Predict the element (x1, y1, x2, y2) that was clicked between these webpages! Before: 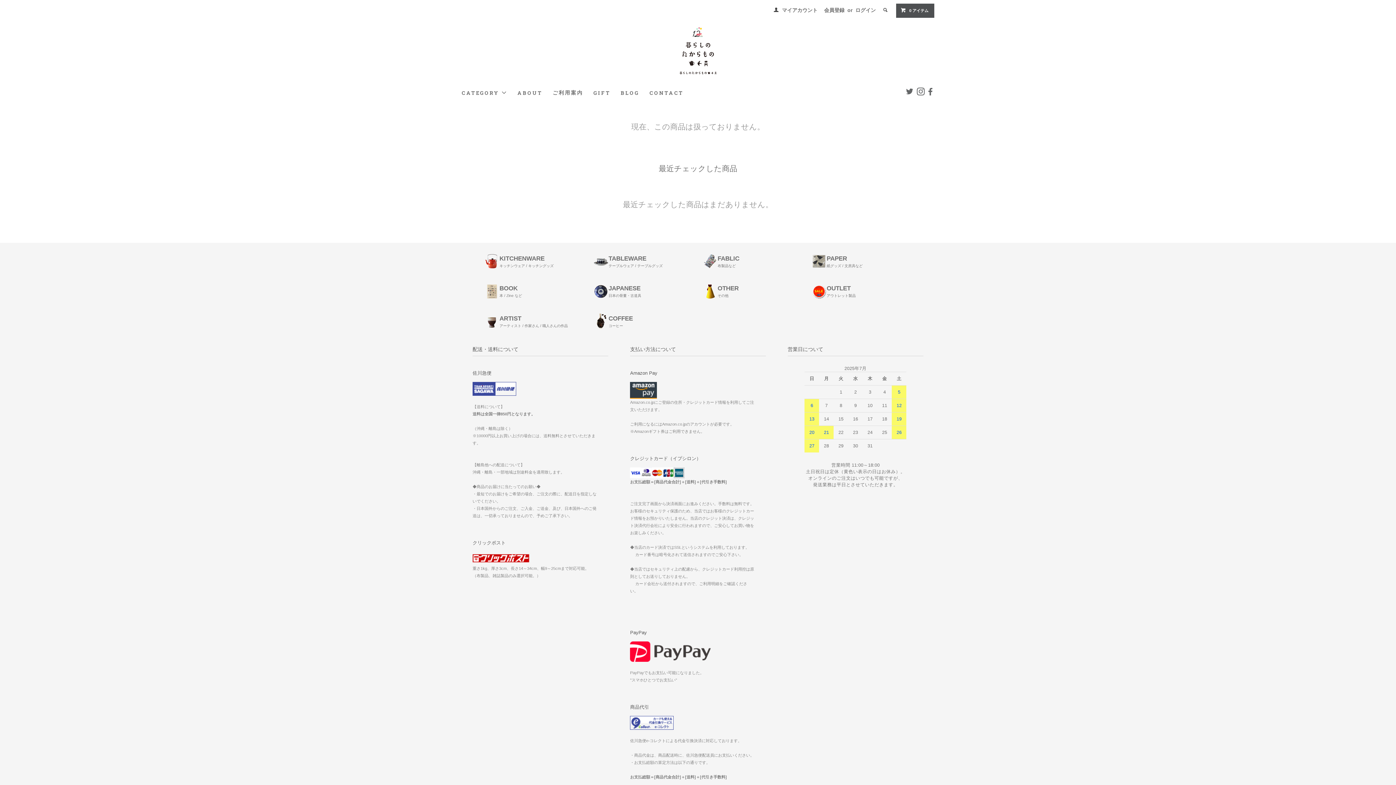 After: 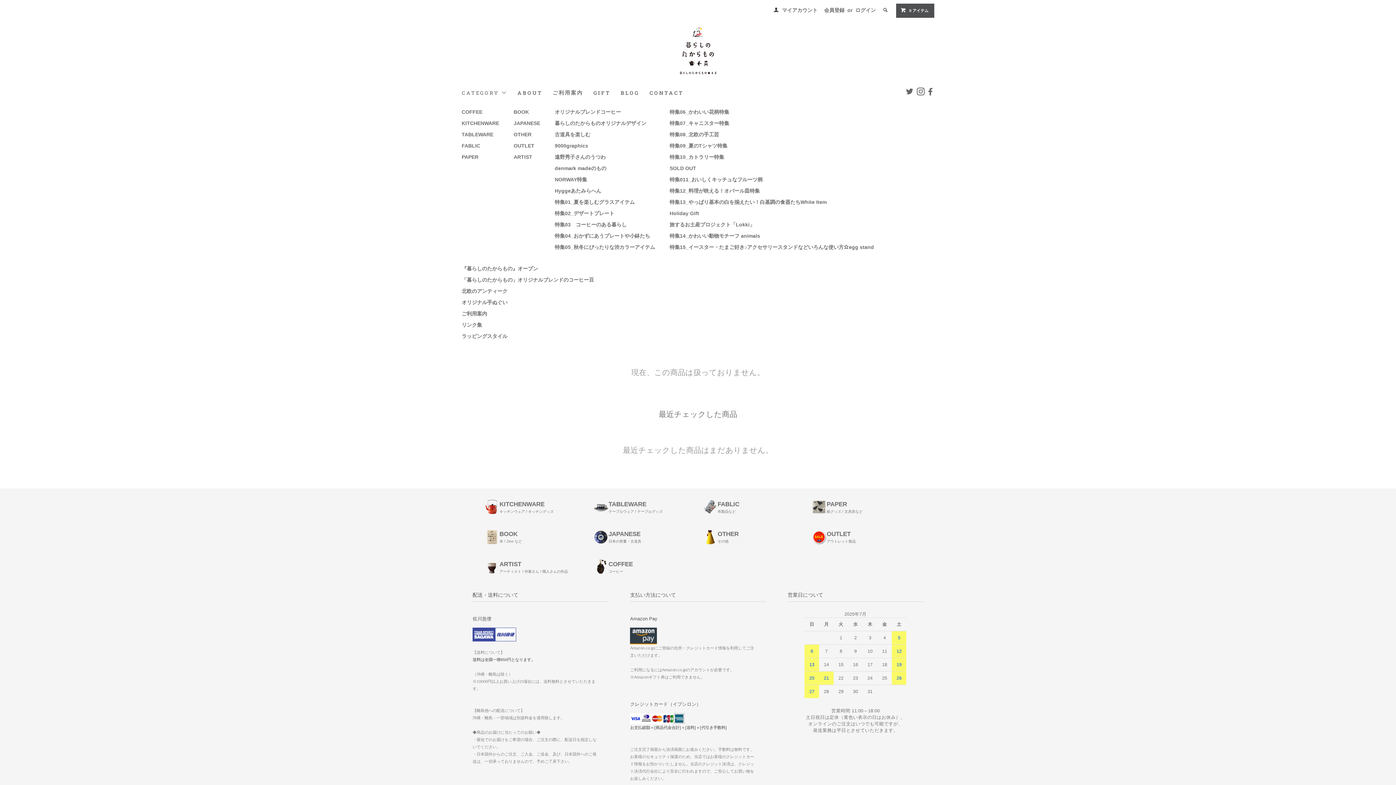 Action: bbox: (461, 87, 507, 98) label: CATEGORY 